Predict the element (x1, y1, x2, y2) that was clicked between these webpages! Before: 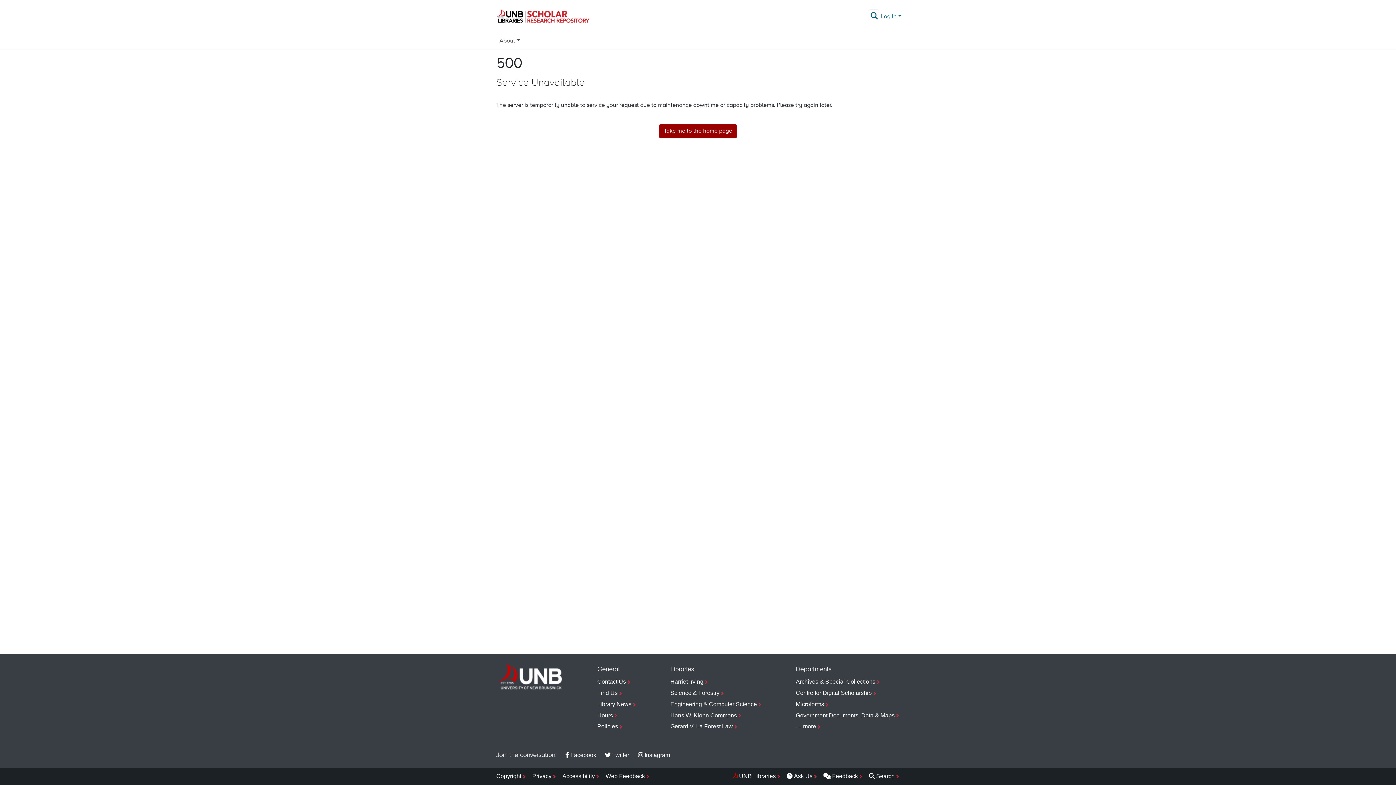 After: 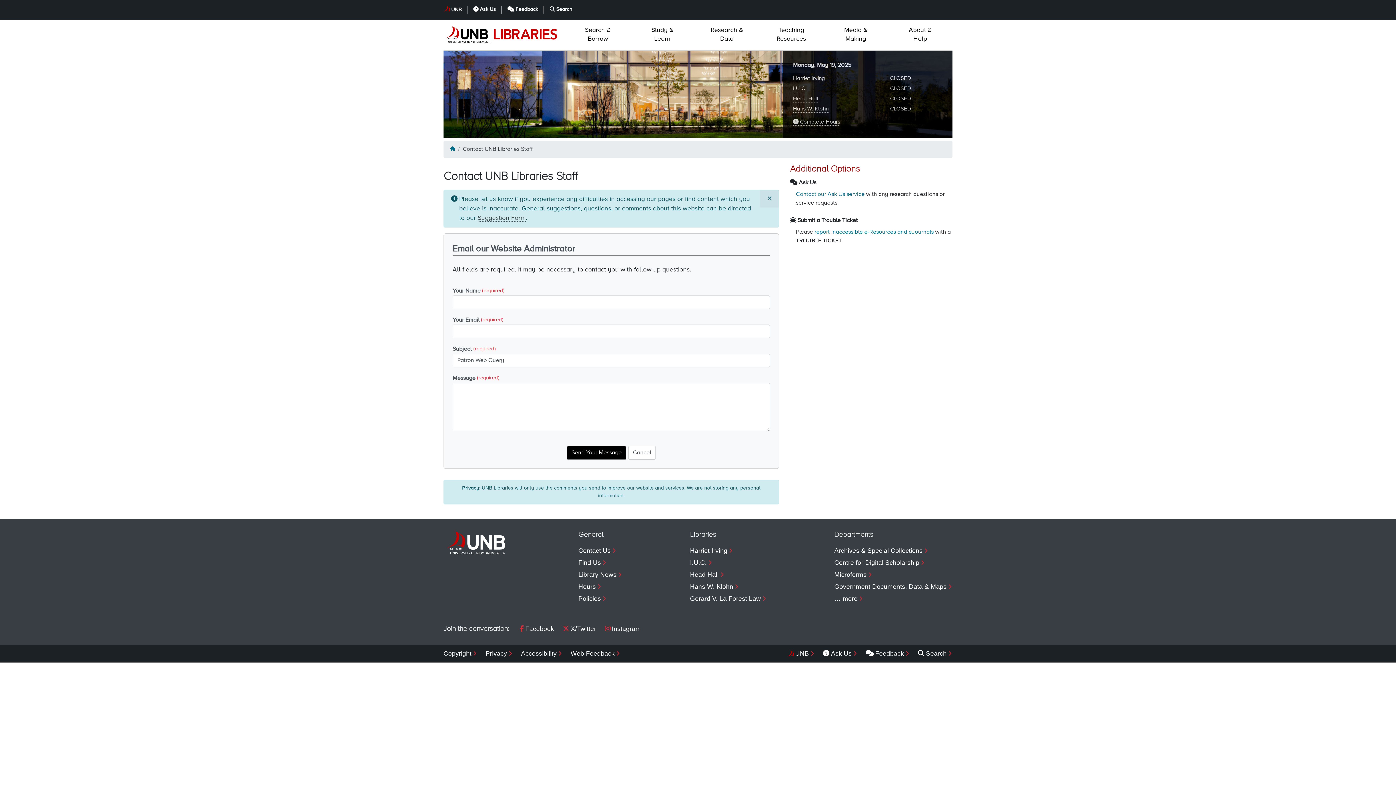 Action: label: Web Feedback bbox: (605, 771, 650, 782)